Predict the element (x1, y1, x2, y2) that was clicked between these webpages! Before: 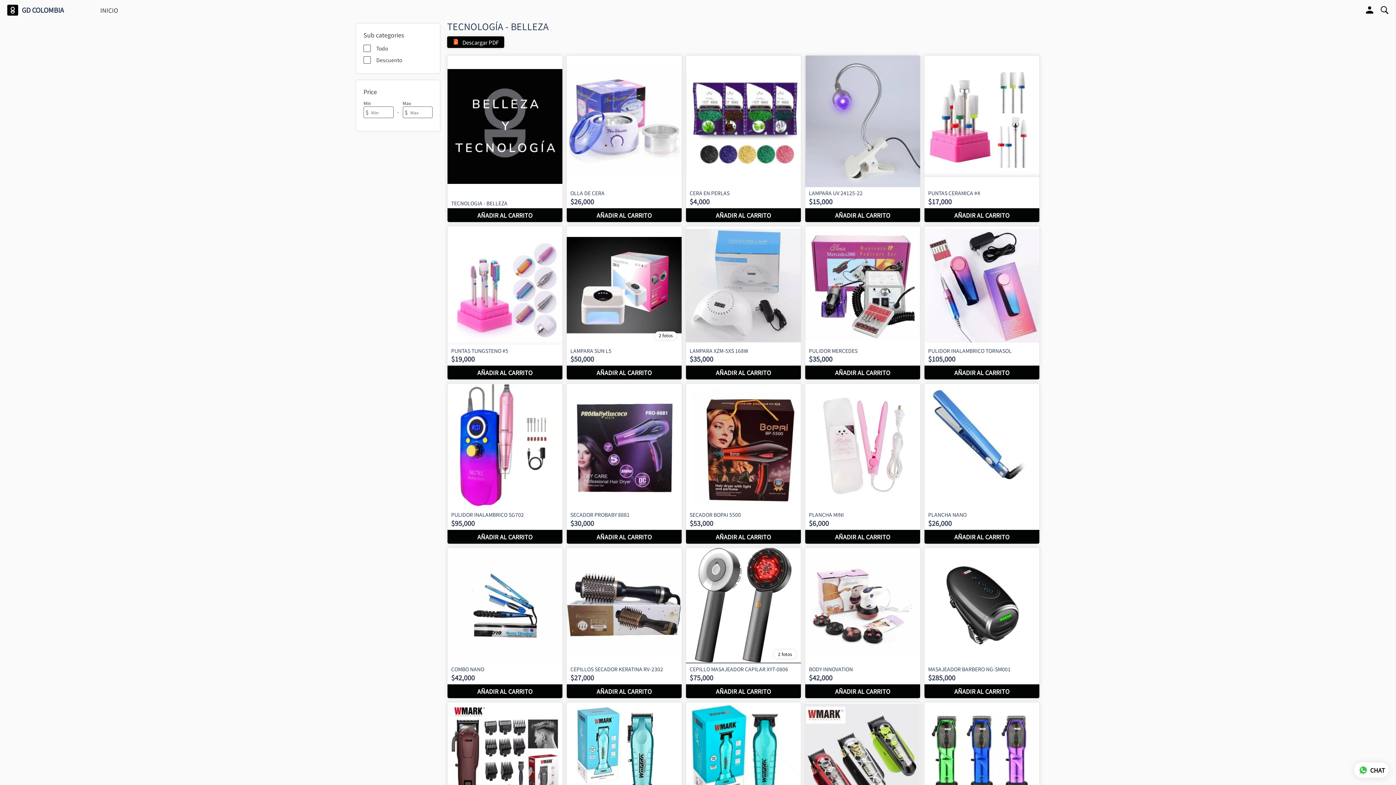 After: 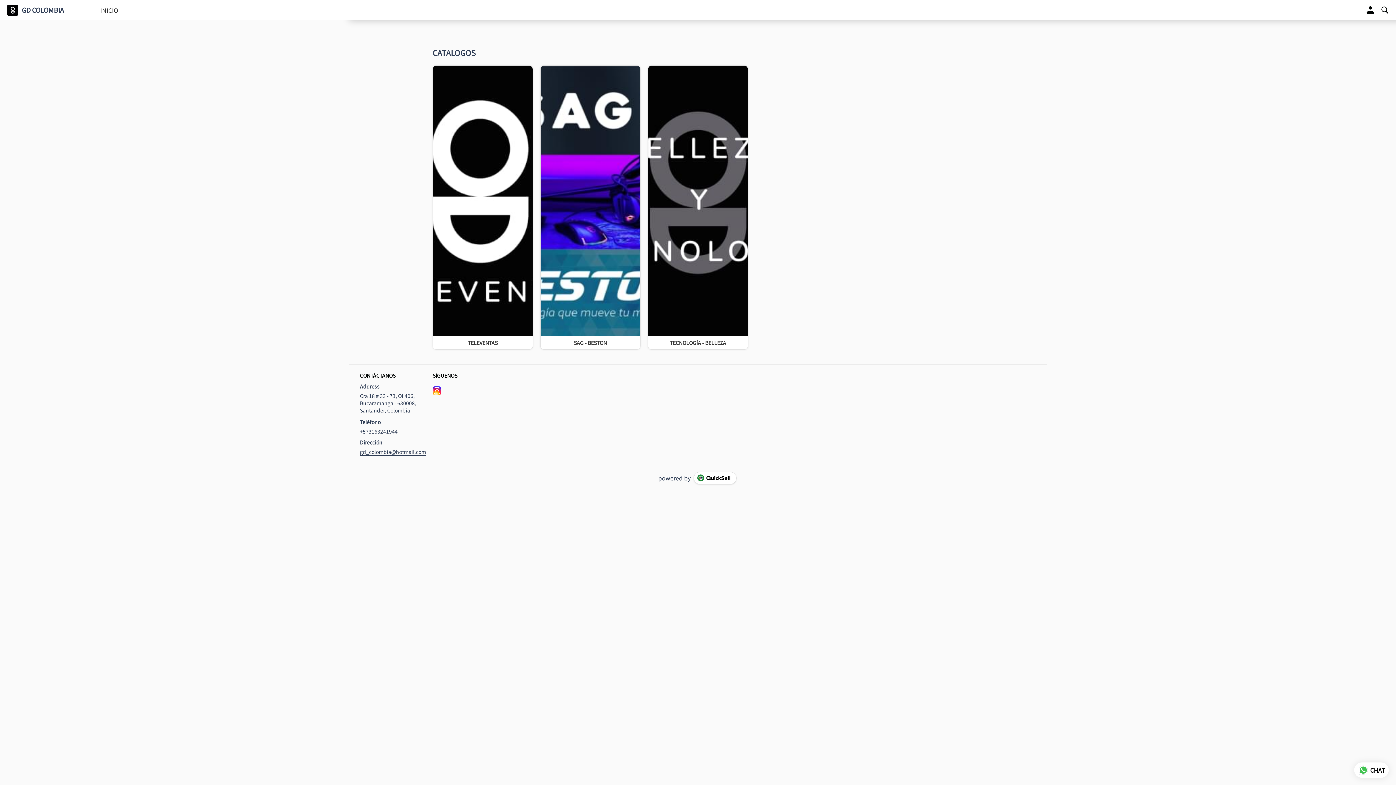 Action: label: INICIO bbox: (100, 0, 118, 20)